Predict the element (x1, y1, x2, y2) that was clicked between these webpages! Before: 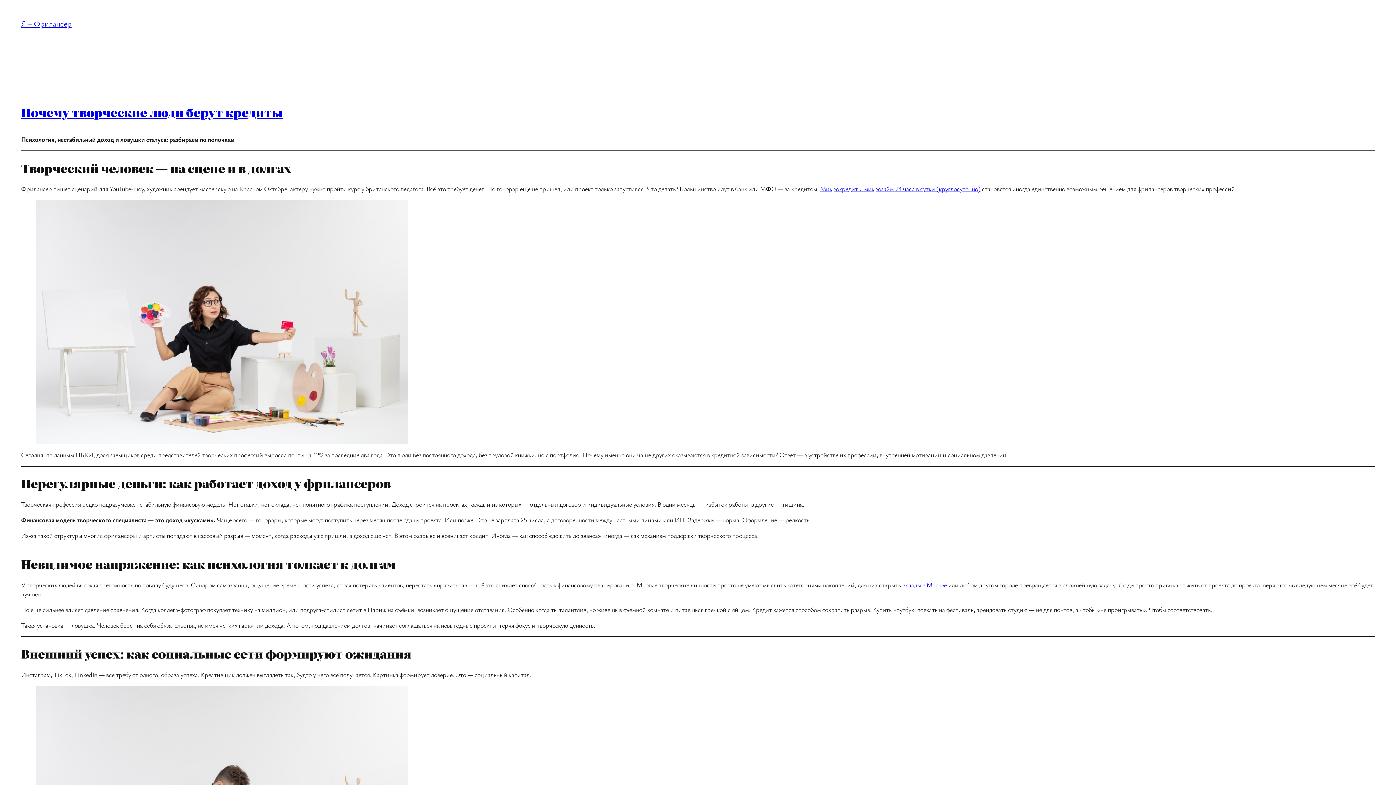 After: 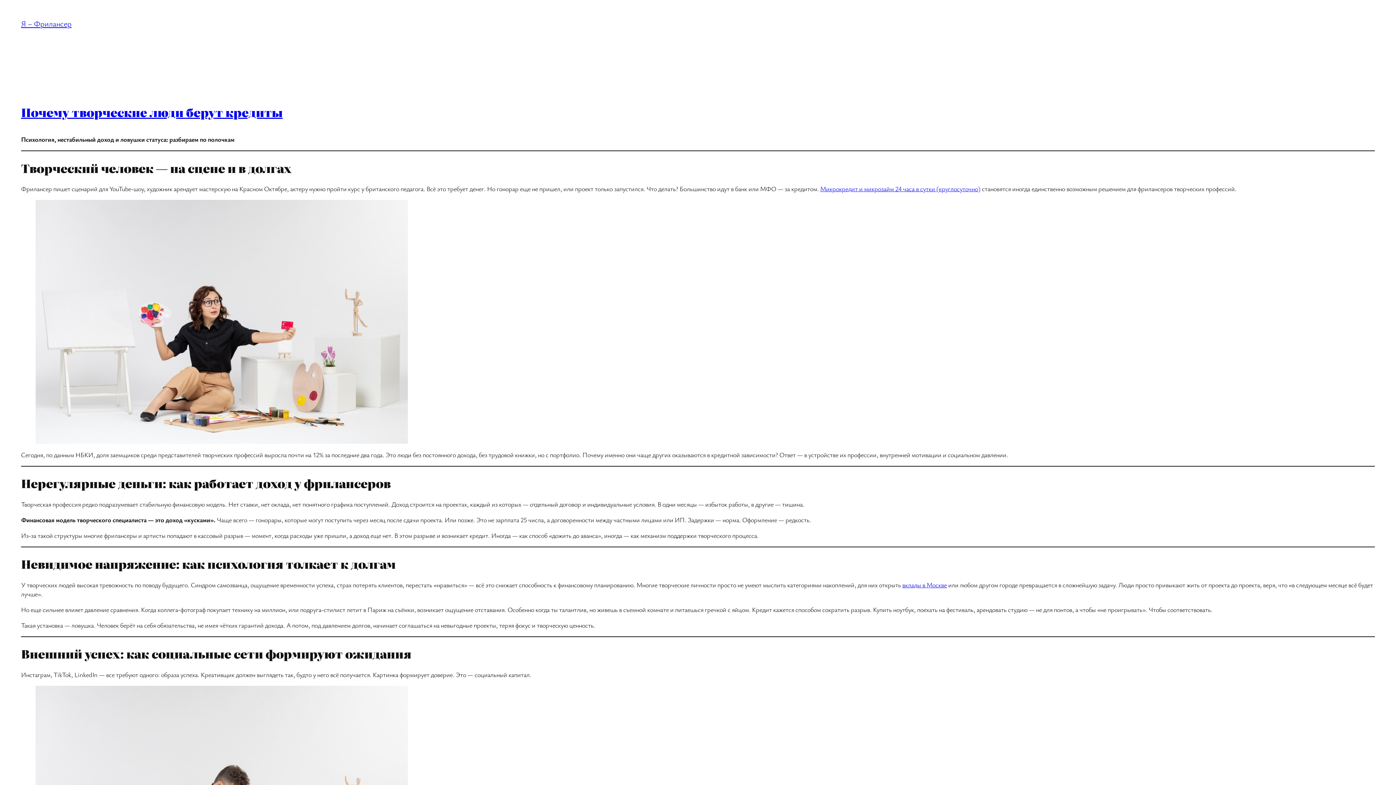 Action: bbox: (21, 18, 71, 28) label: Я – Фрилансер